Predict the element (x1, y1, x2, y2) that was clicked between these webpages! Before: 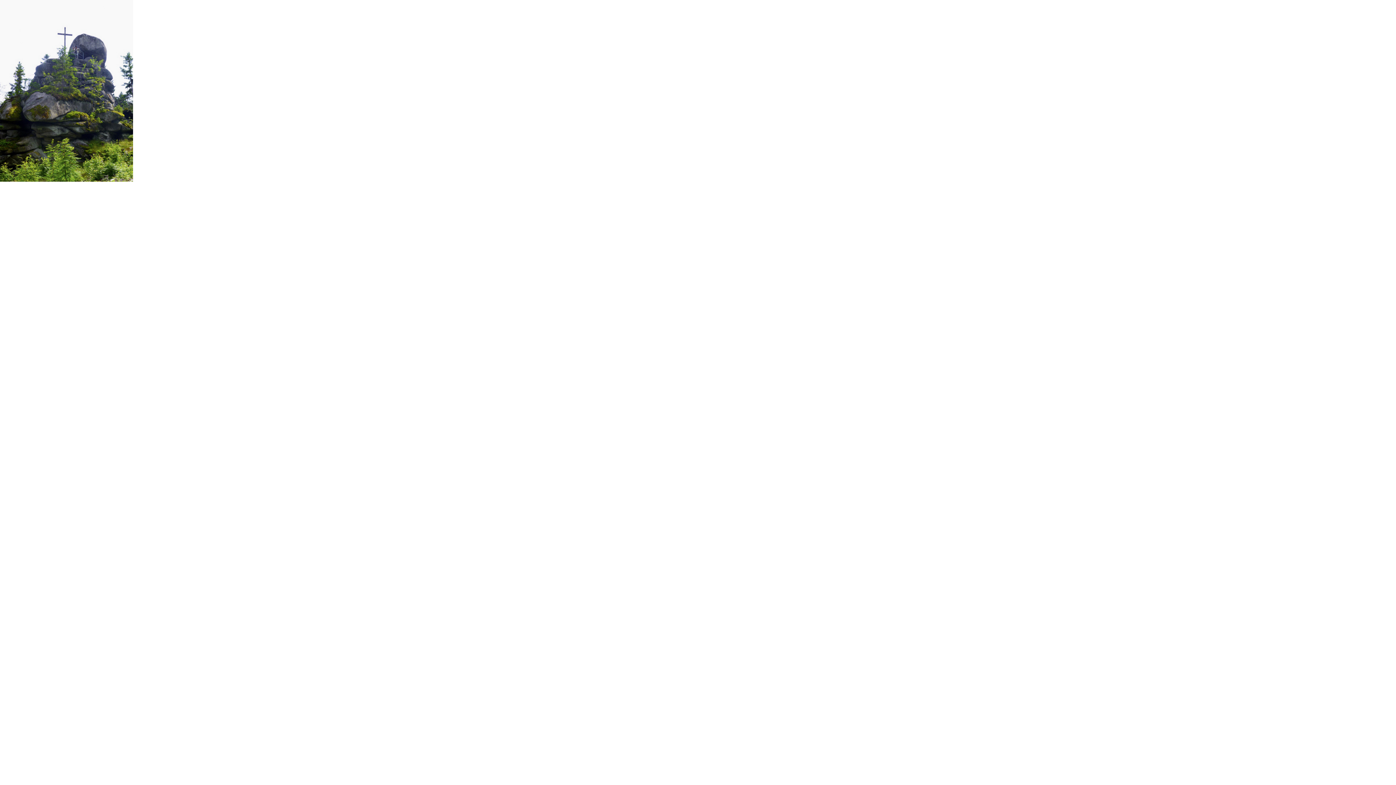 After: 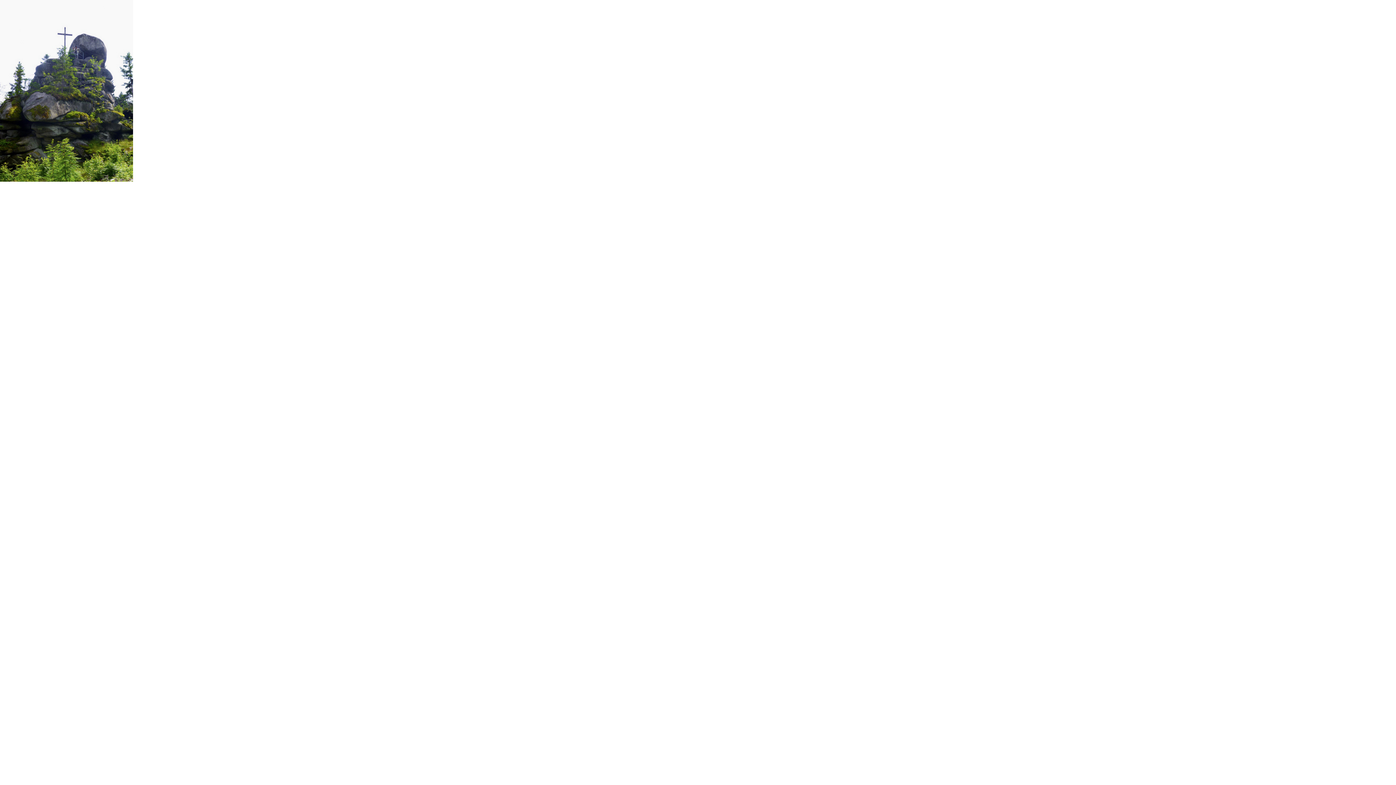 Action: bbox: (0, 176, 133, 182)